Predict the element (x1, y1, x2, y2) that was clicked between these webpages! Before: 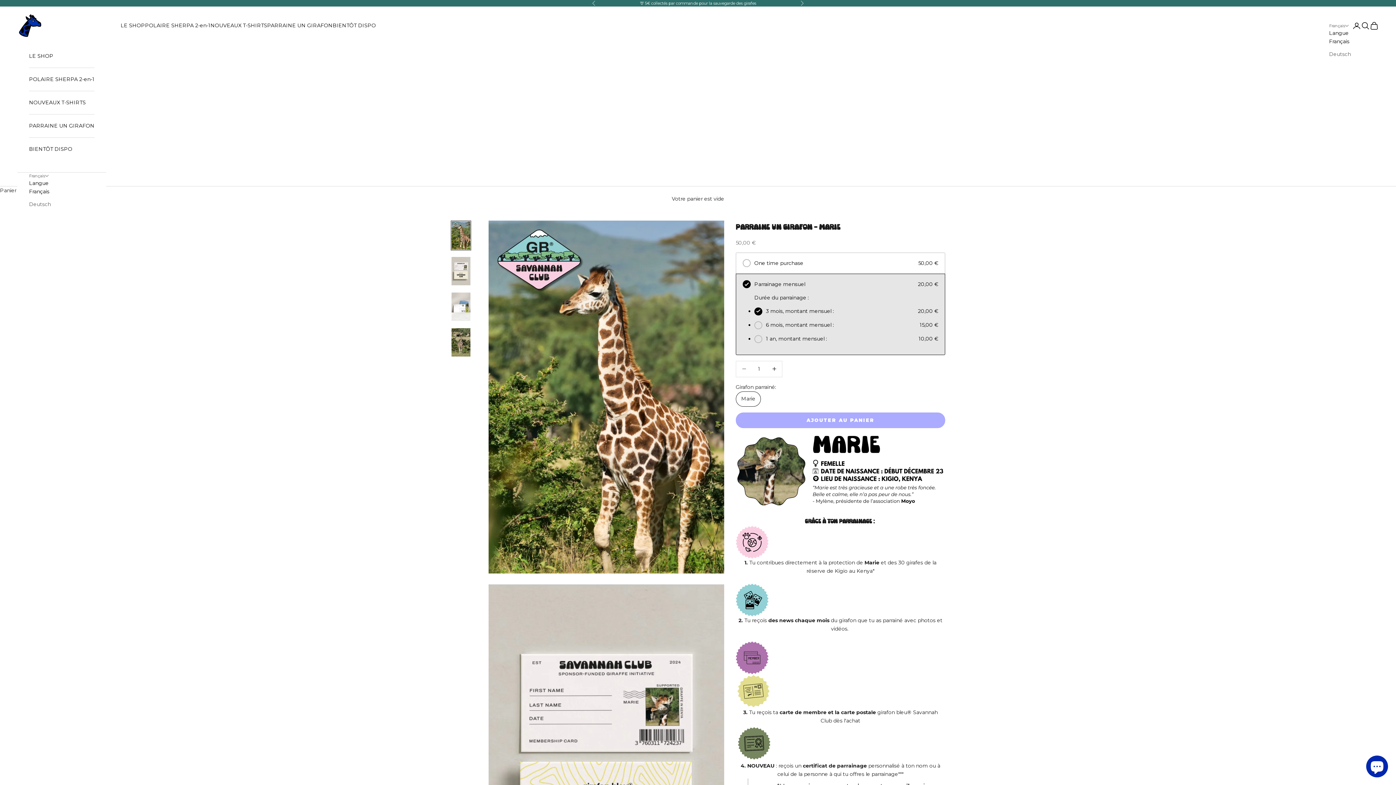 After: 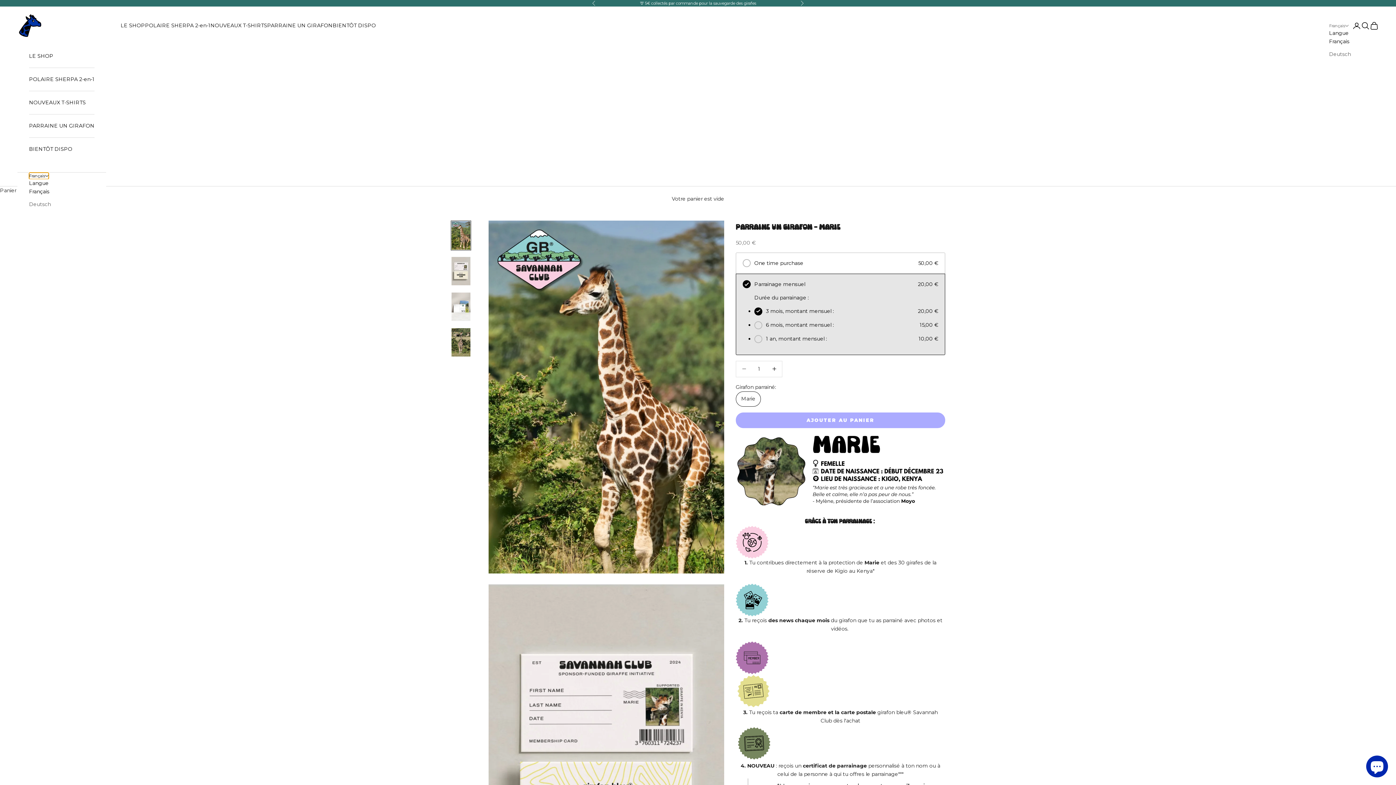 Action: label: Changer de langue bbox: (29, 172, 48, 179)